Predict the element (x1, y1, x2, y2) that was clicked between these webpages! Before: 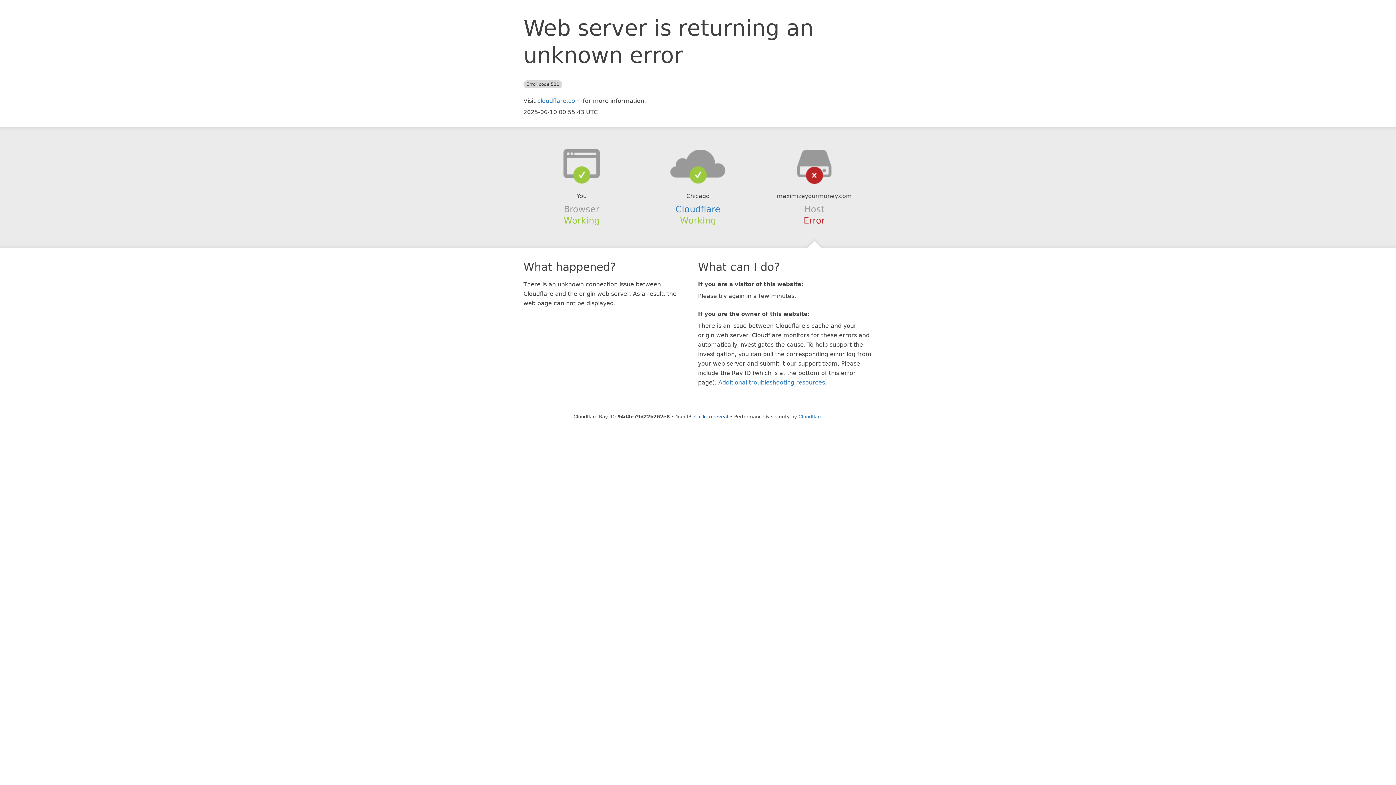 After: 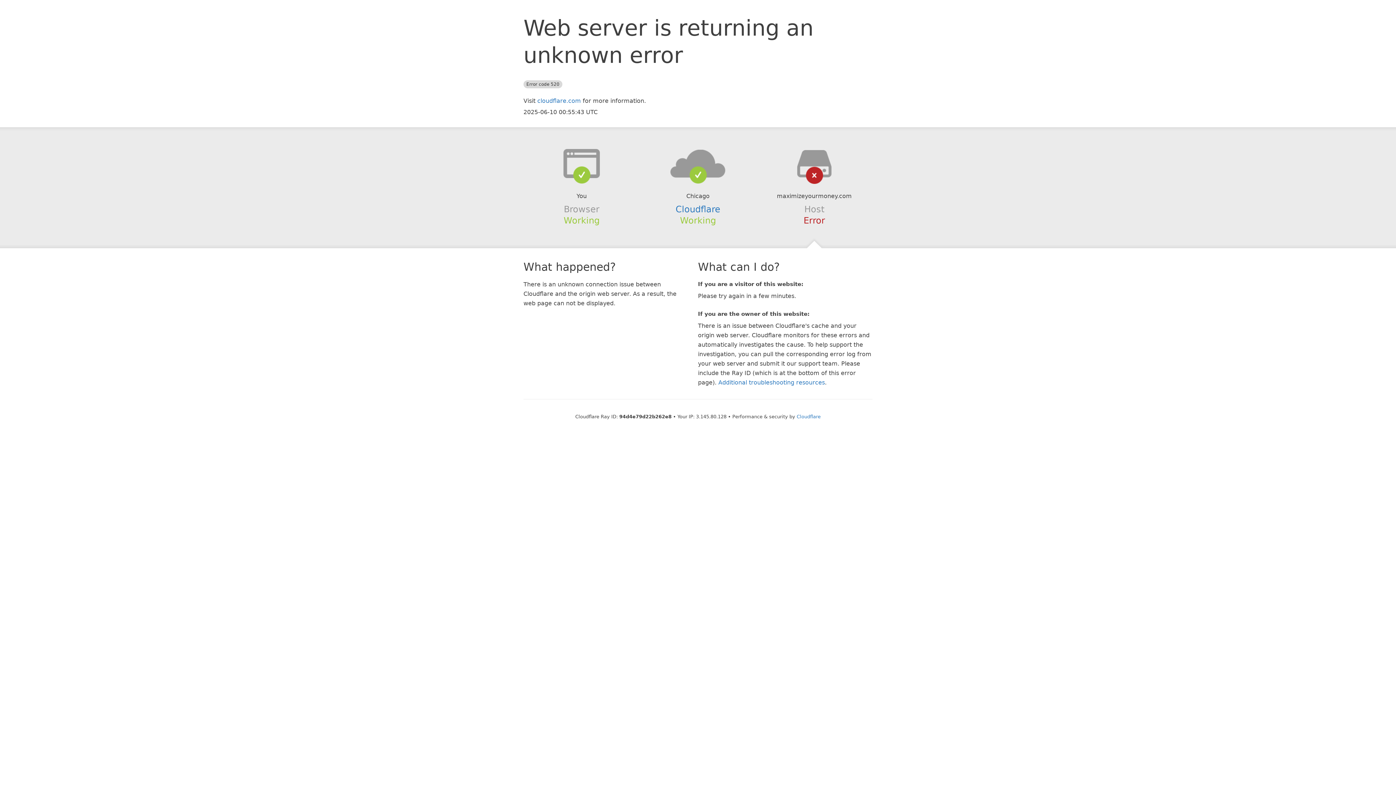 Action: label: Click to reveal bbox: (694, 414, 728, 419)